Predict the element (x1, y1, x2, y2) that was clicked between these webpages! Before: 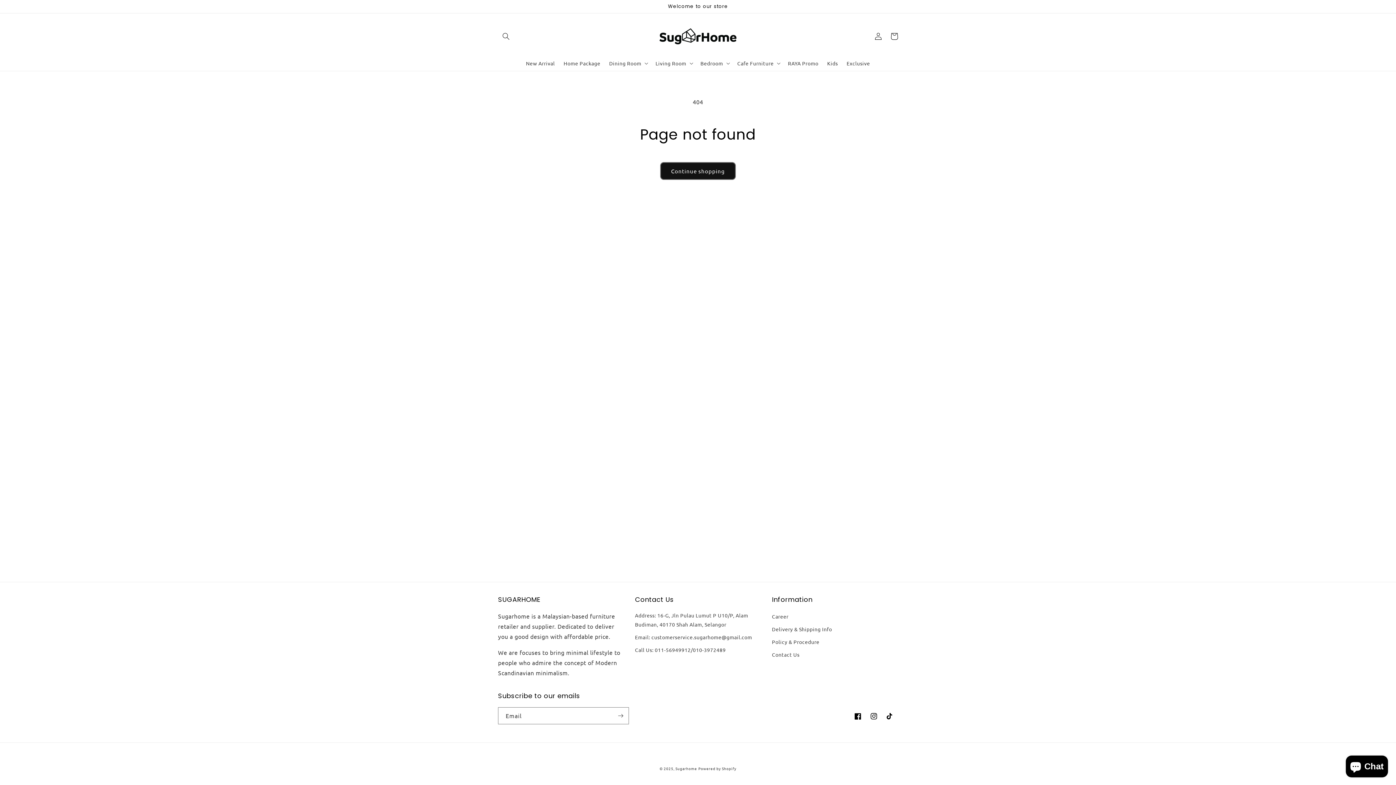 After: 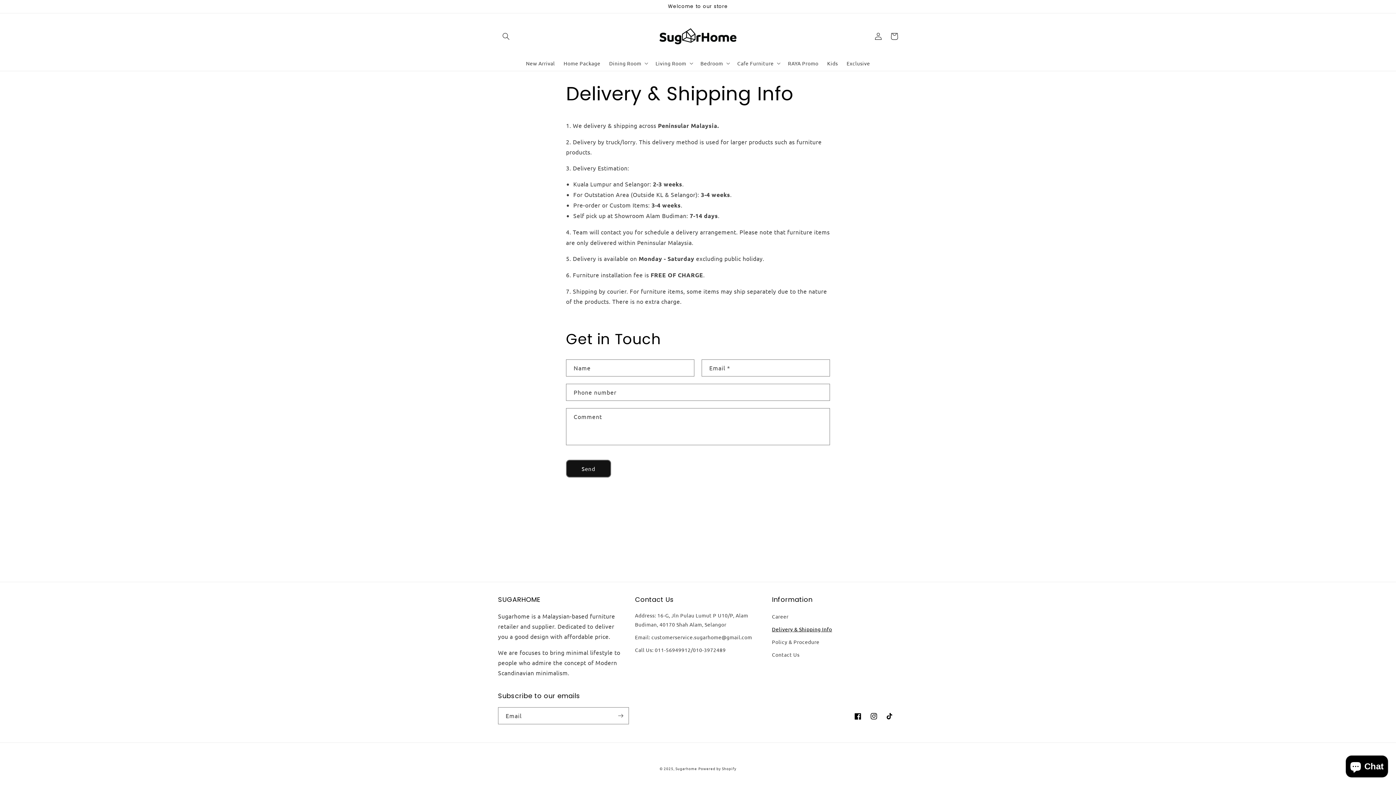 Action: bbox: (772, 623, 832, 636) label: Delivery & Shipping Info